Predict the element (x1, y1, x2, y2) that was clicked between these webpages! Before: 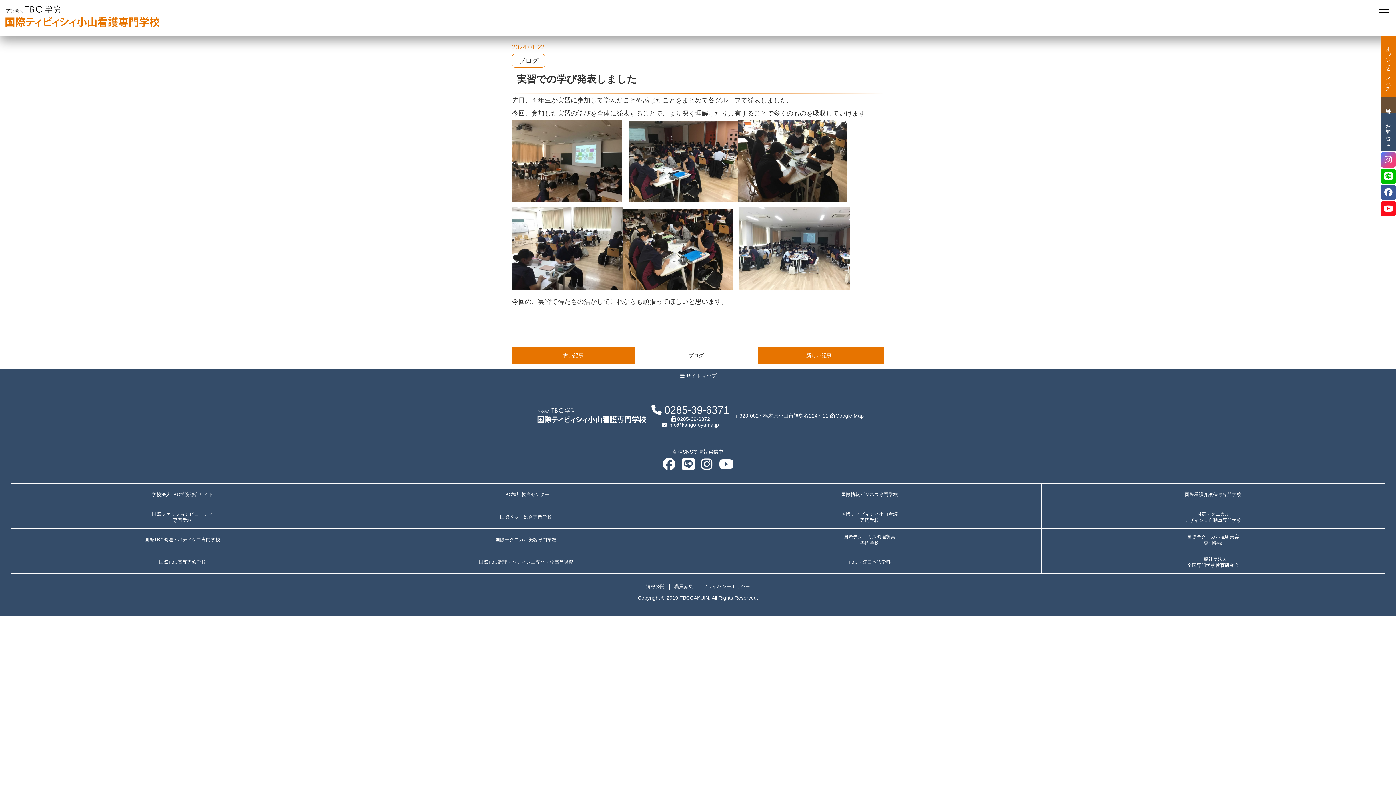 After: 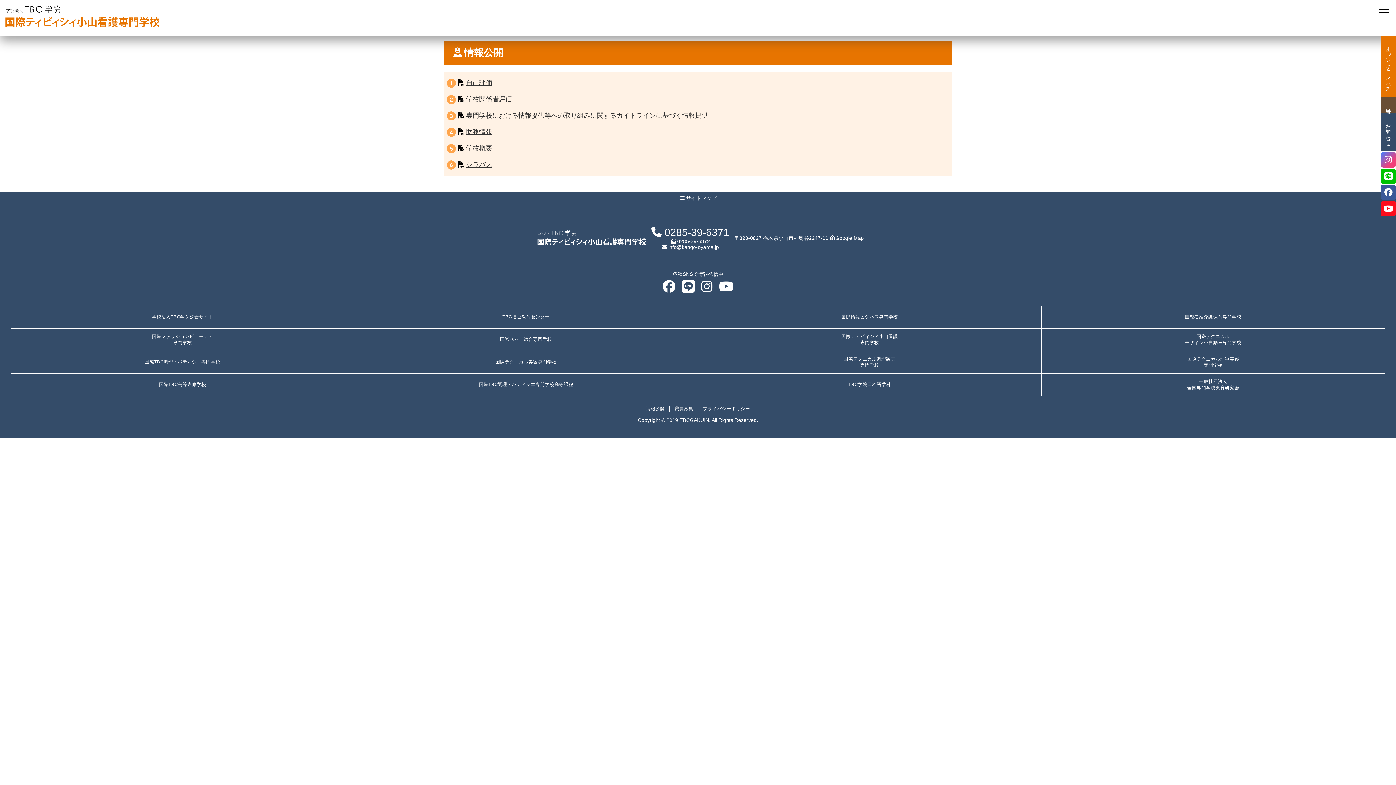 Action: label: 情報公開 bbox: (641, 584, 669, 590)